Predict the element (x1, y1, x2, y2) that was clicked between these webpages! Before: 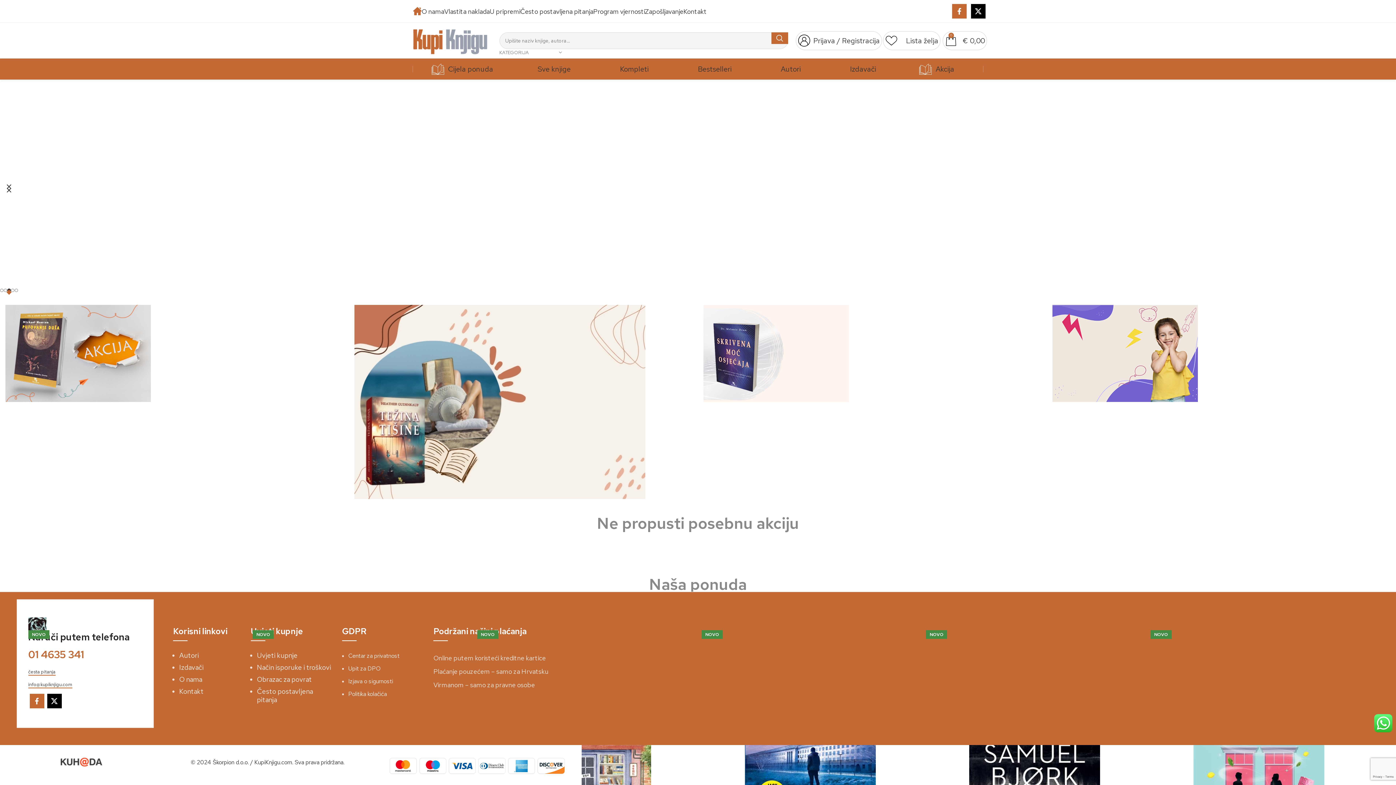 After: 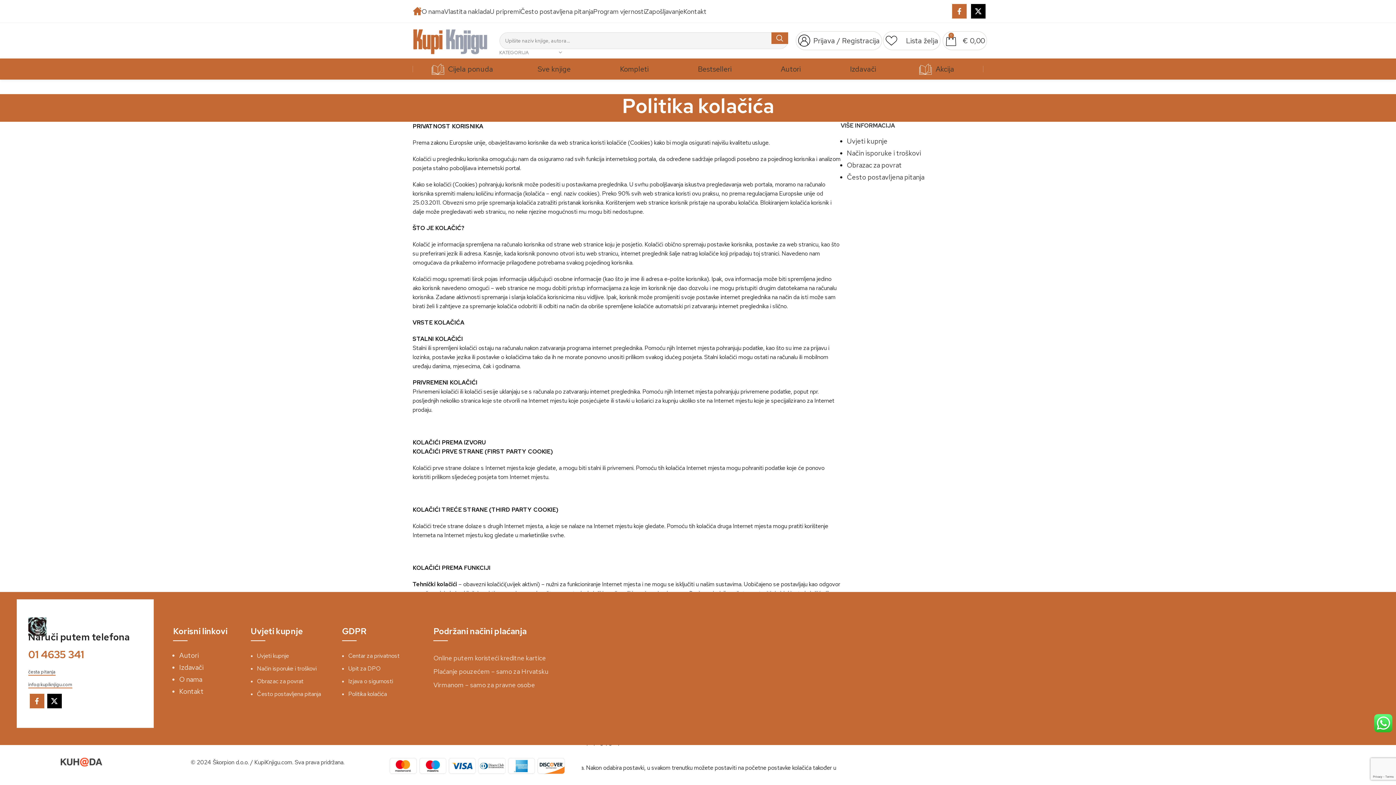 Action: bbox: (348, 690, 386, 698) label: Politika kolačića